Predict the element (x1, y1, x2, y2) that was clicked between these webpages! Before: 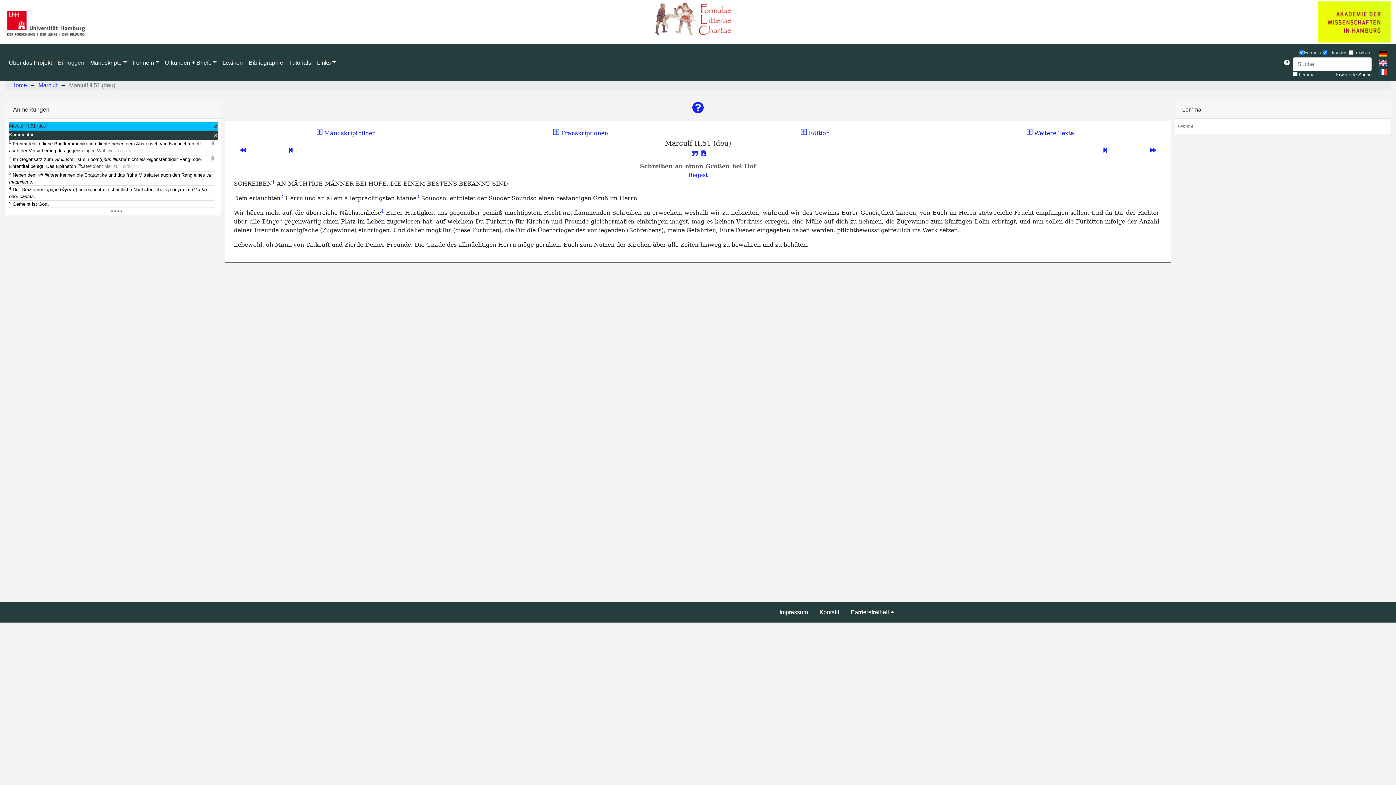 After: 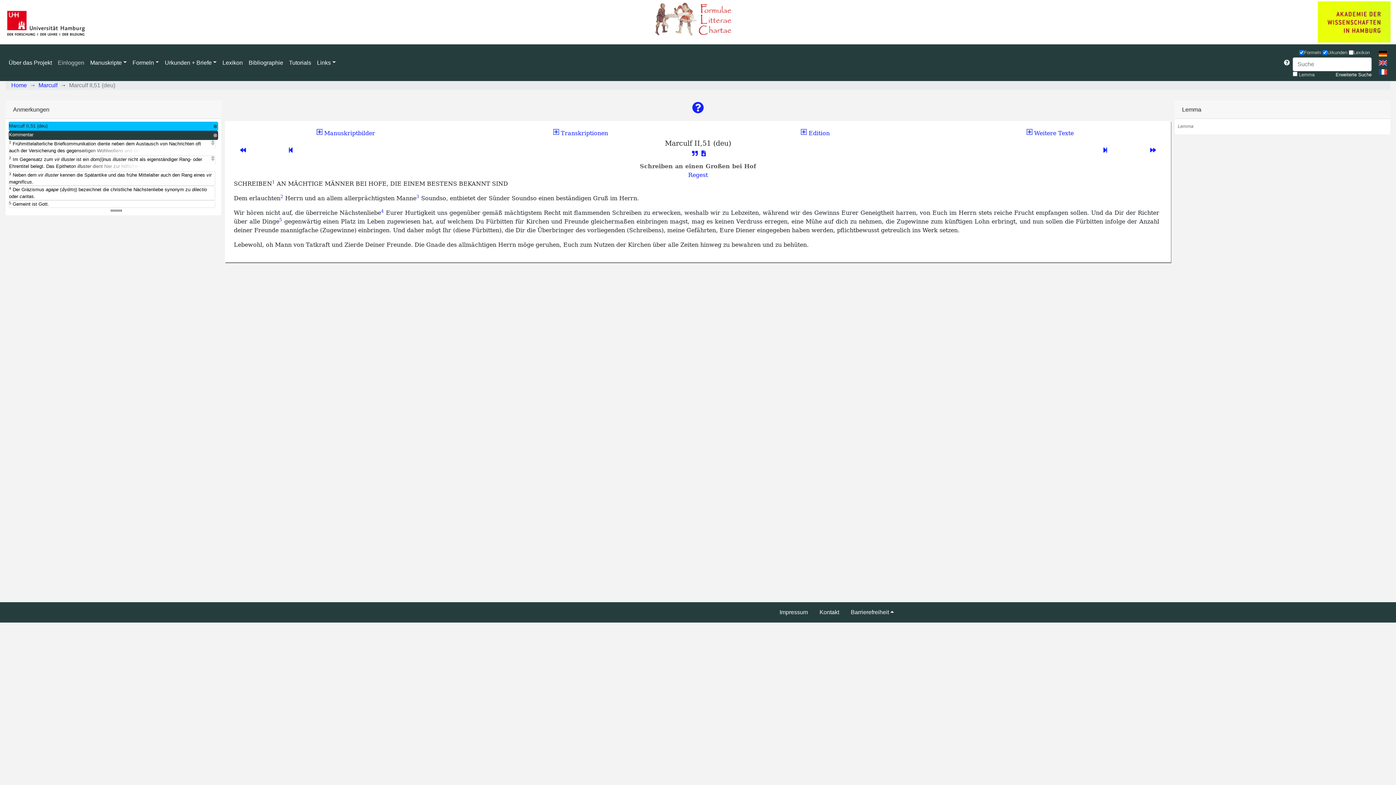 Action: bbox: (701, 150, 706, 157)